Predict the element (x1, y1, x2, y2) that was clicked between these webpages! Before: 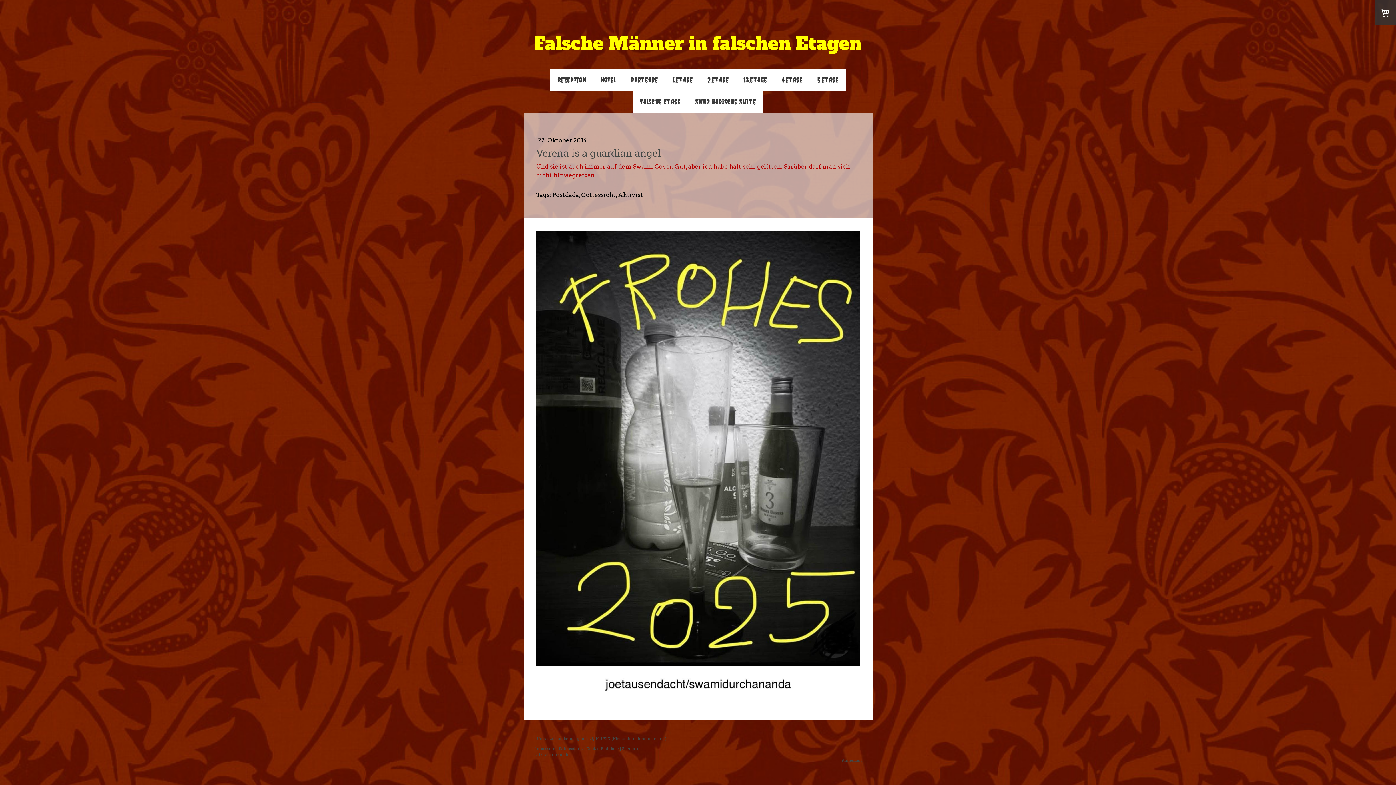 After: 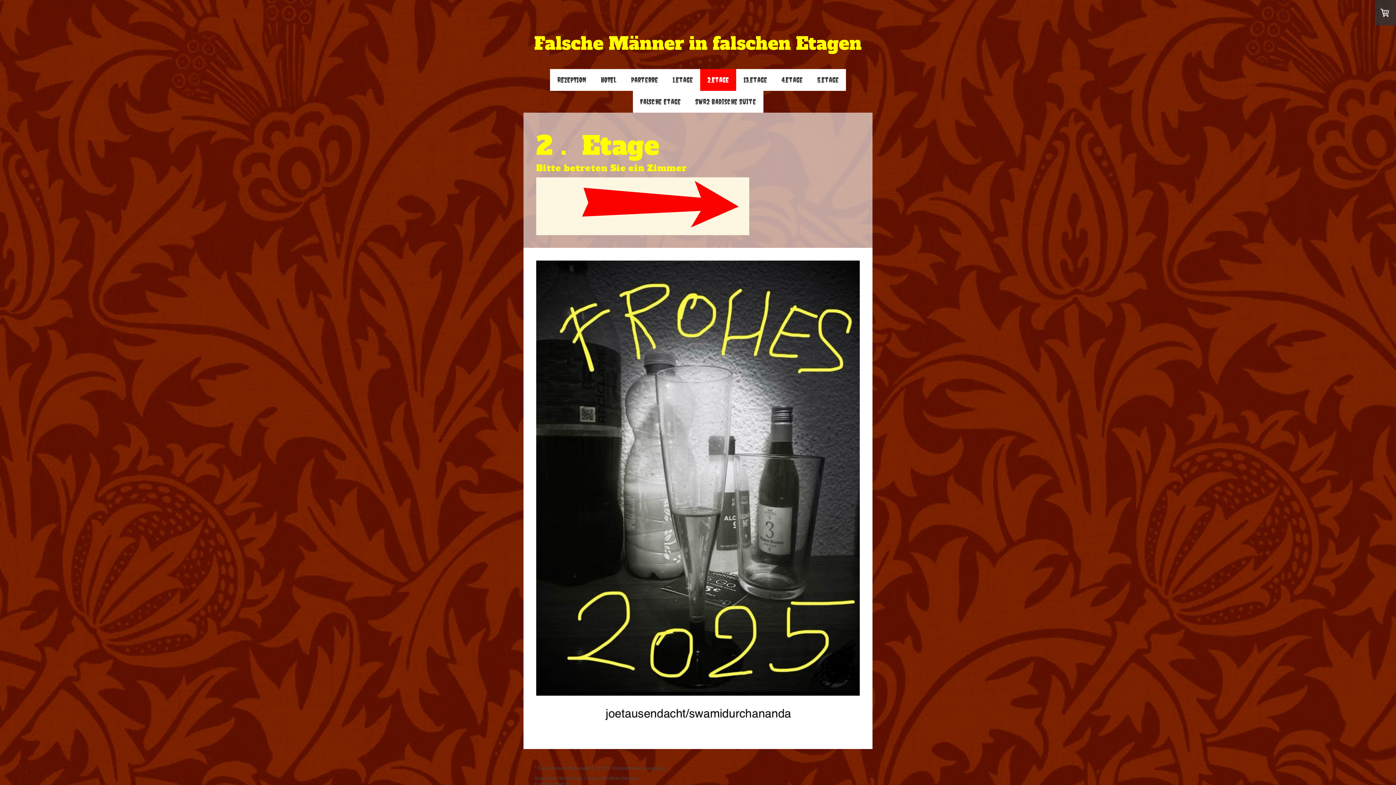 Action: bbox: (700, 69, 736, 90) label: 2.Etage